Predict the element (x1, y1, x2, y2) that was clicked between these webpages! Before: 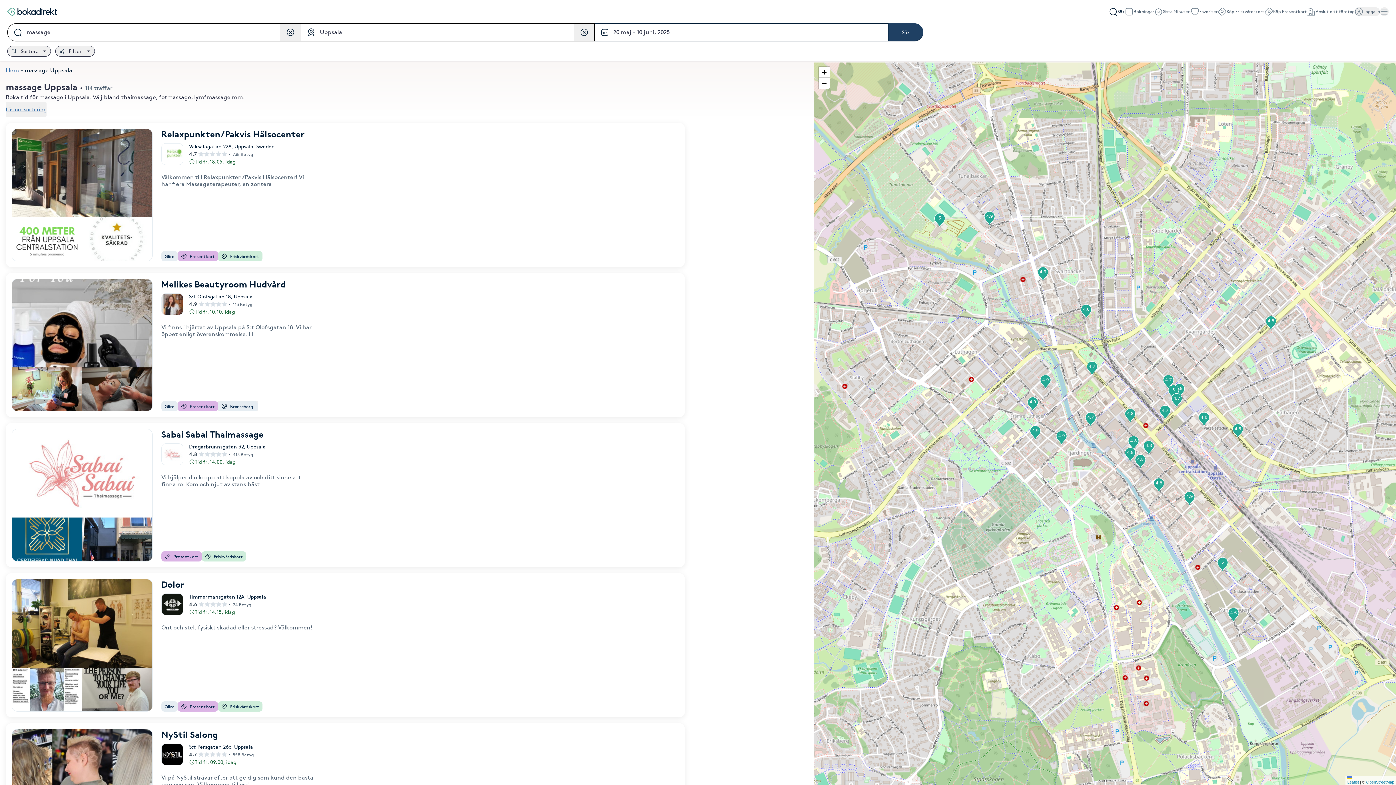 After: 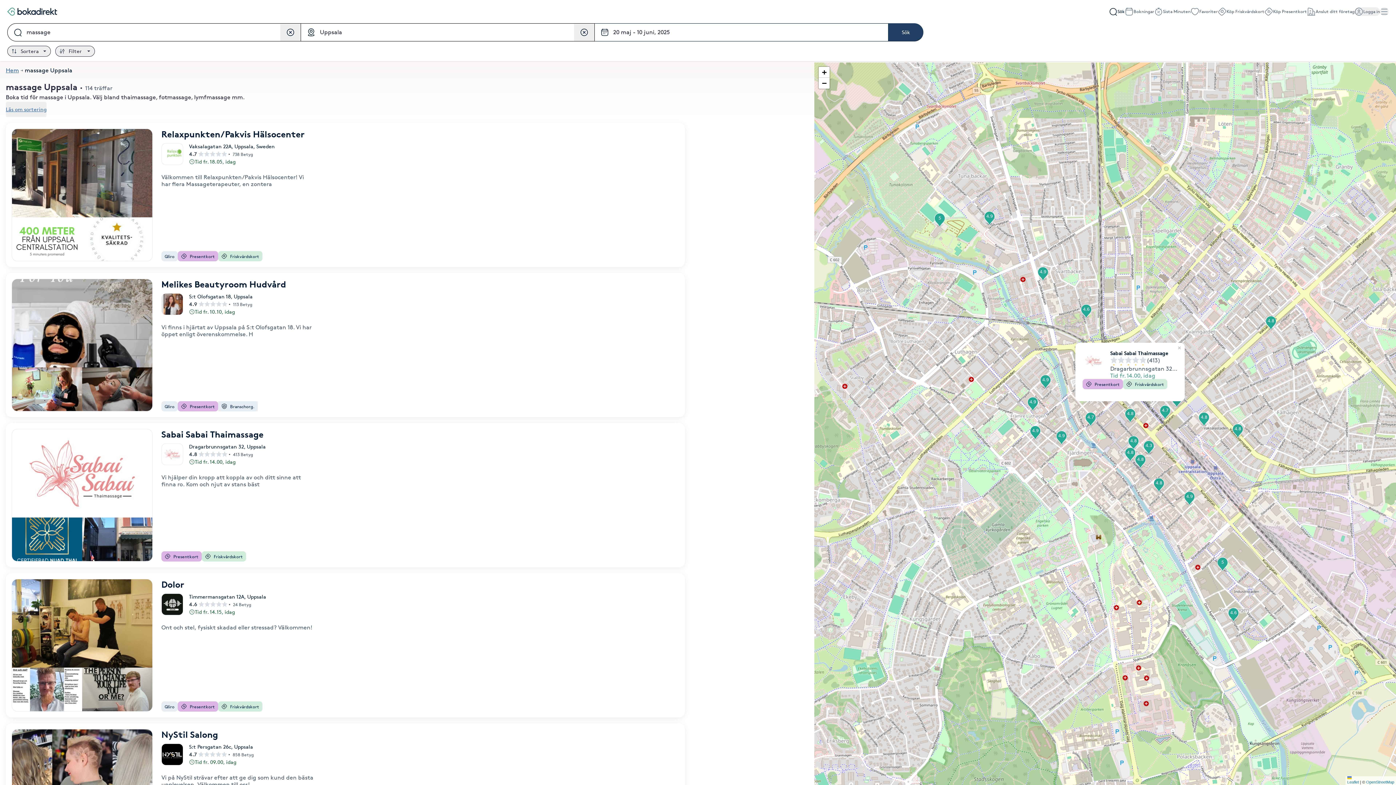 Action: label: 4.8 bbox: (1123, 408, 1137, 423)